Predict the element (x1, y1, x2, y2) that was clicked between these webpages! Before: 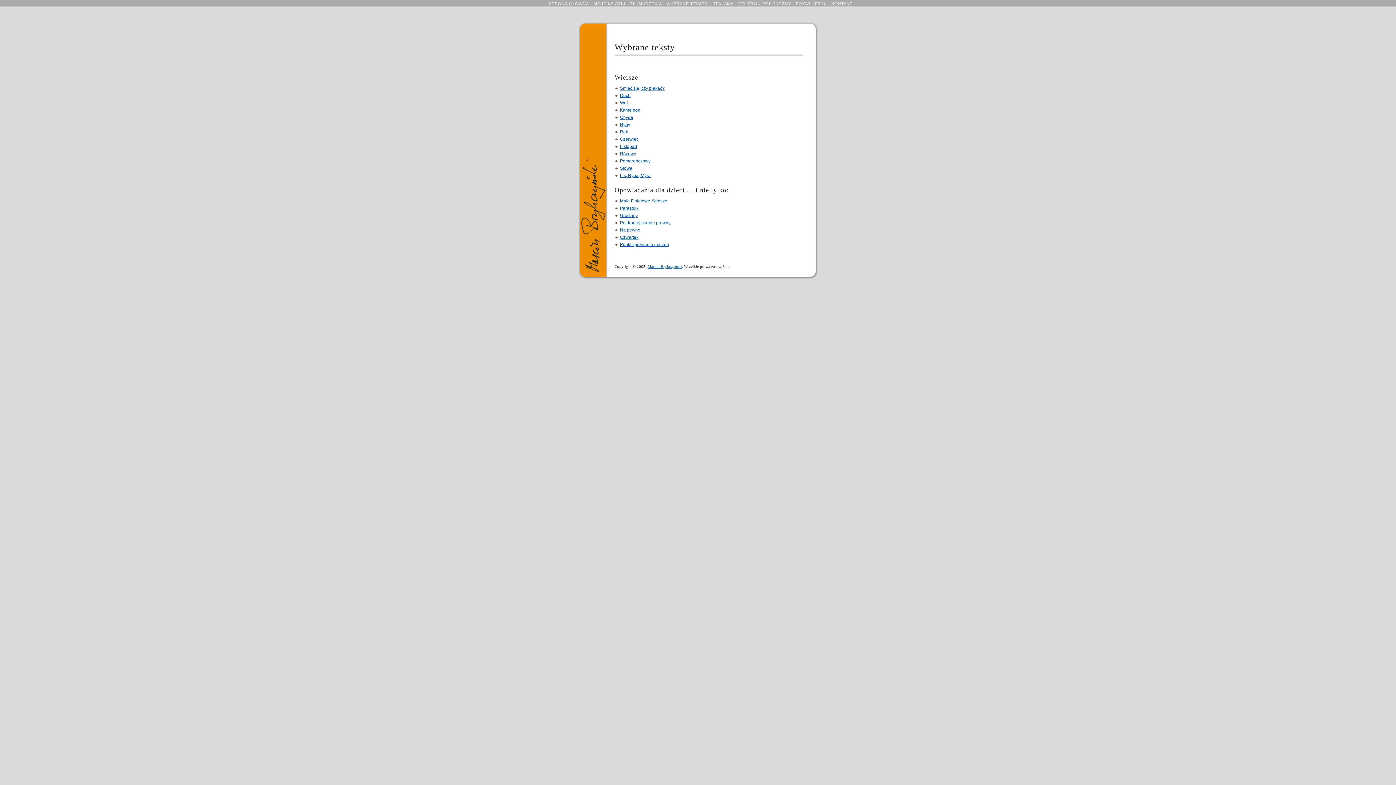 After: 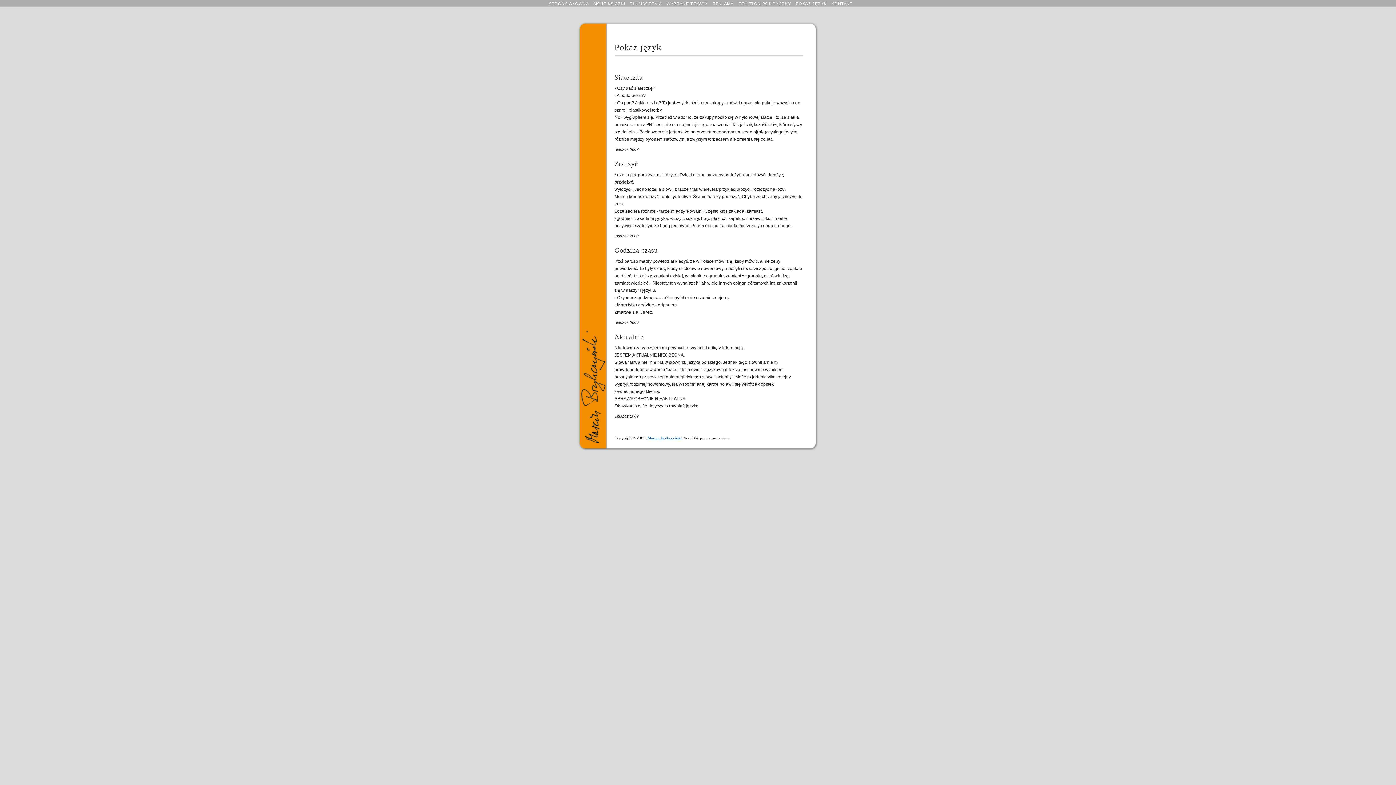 Action: label: POKAŻ JĘZYK bbox: (796, 1, 826, 5)